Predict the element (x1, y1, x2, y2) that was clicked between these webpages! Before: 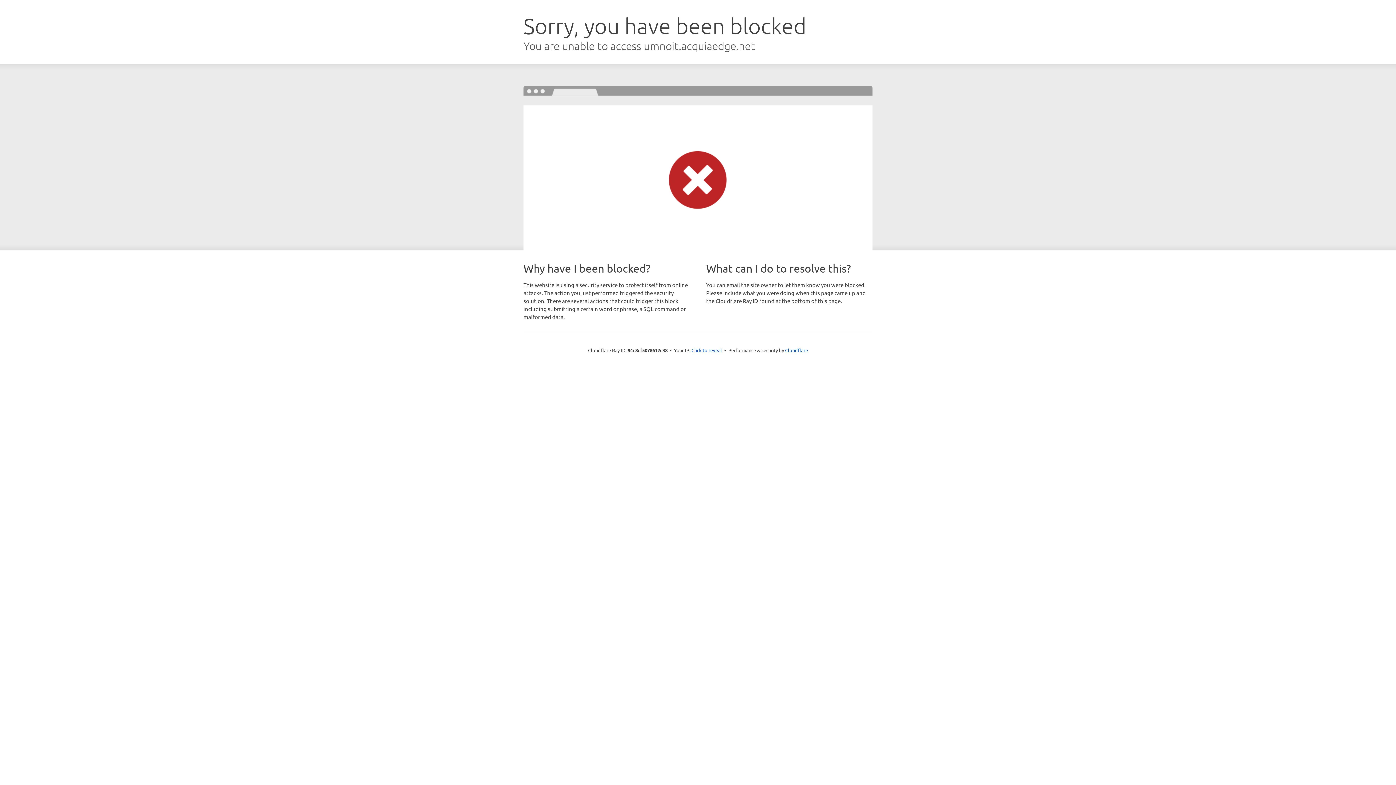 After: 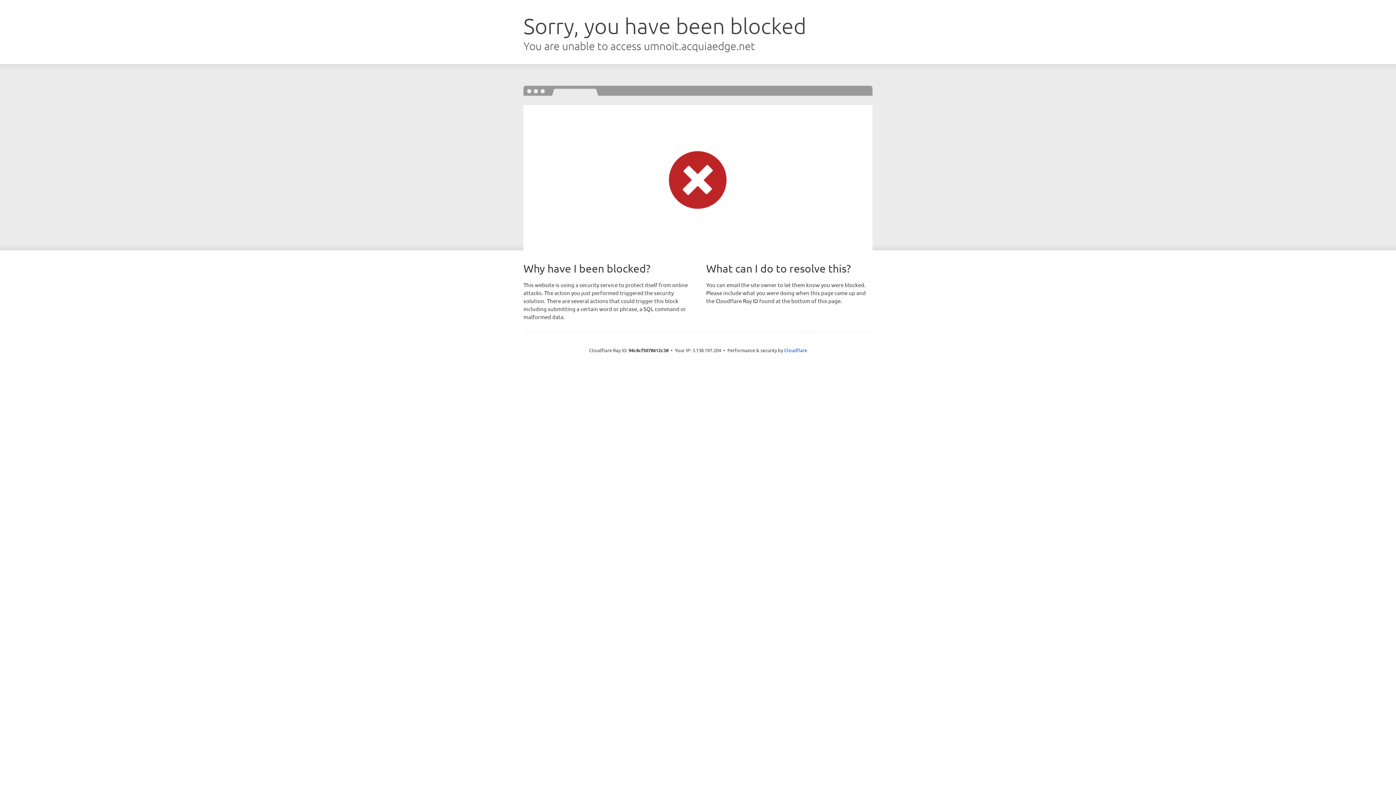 Action: bbox: (691, 346, 722, 353) label: Click to reveal